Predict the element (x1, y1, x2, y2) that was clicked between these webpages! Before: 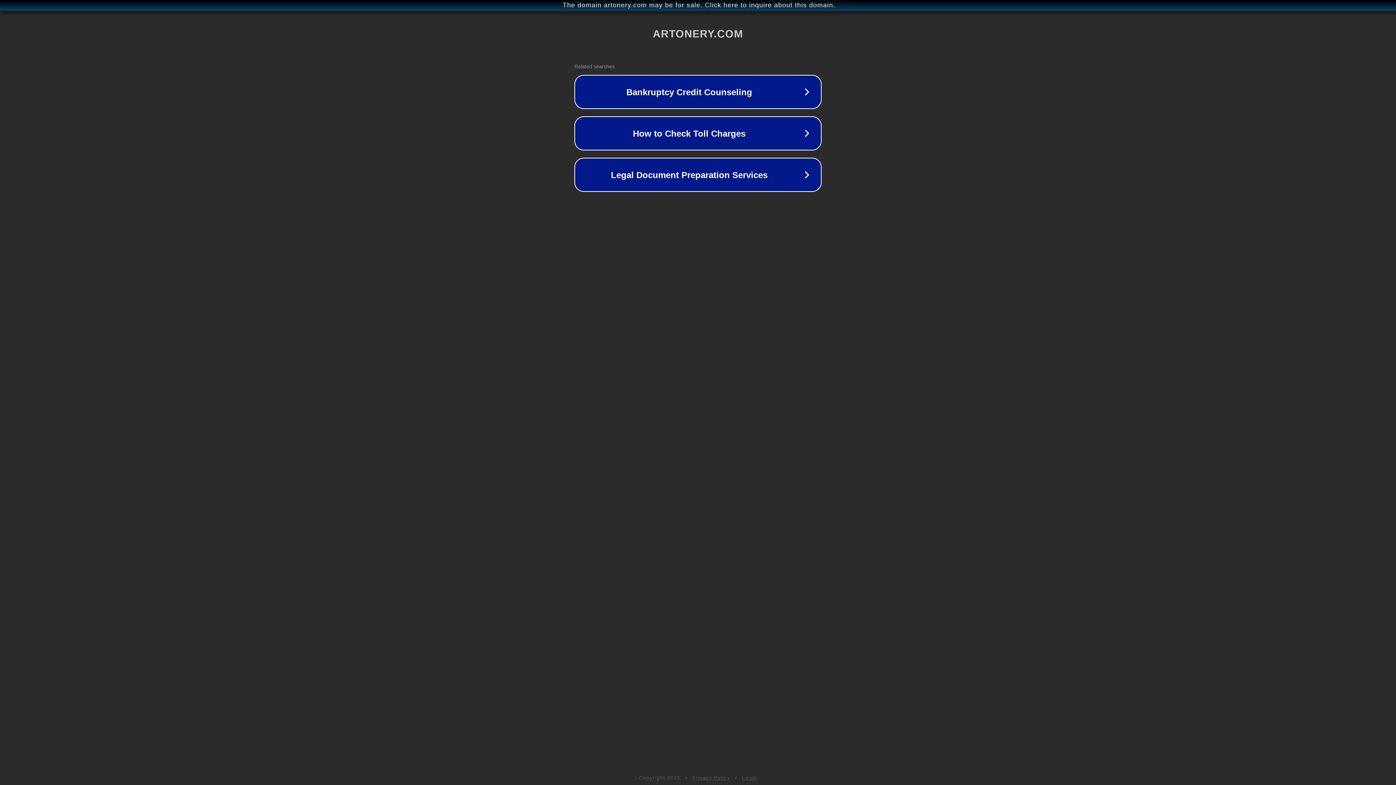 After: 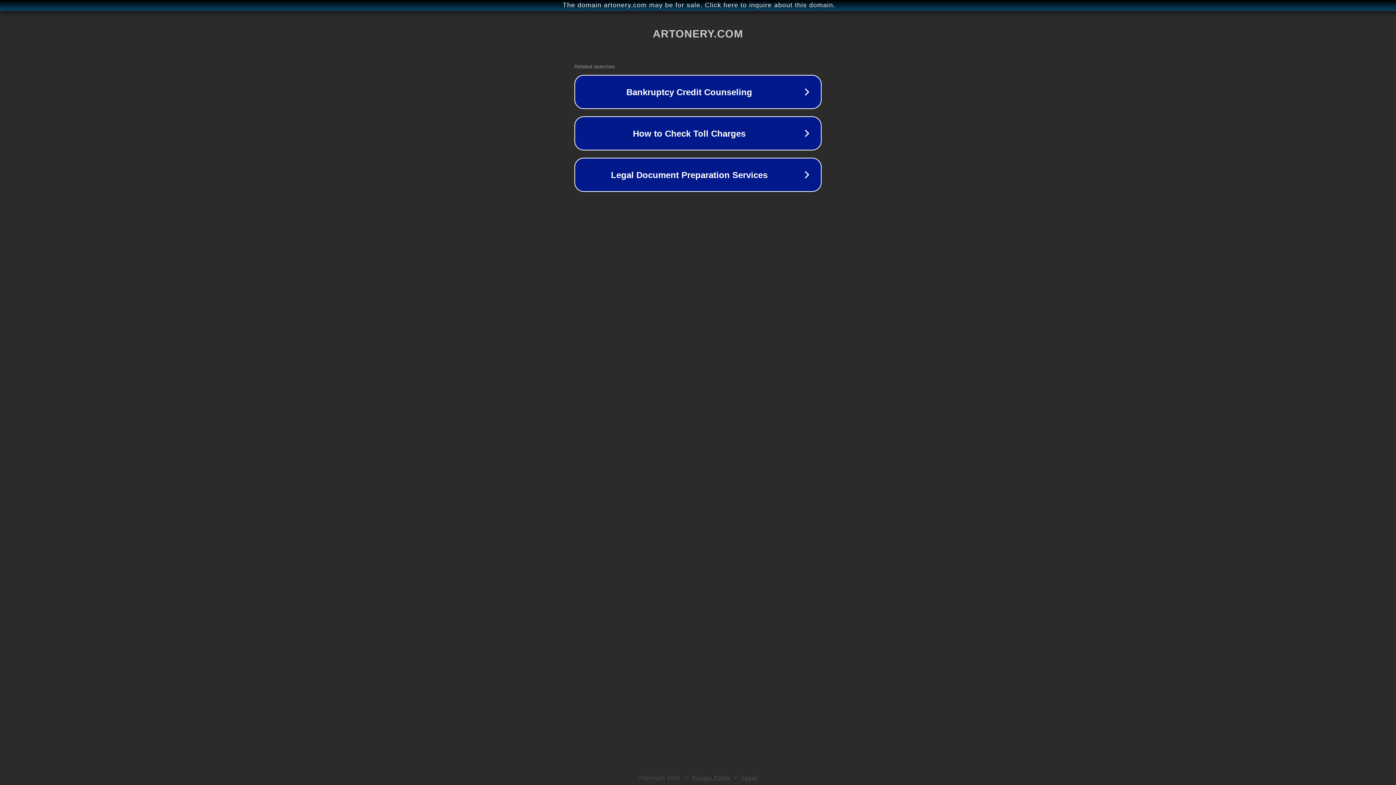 Action: bbox: (692, 775, 730, 781) label: Privacy Policy